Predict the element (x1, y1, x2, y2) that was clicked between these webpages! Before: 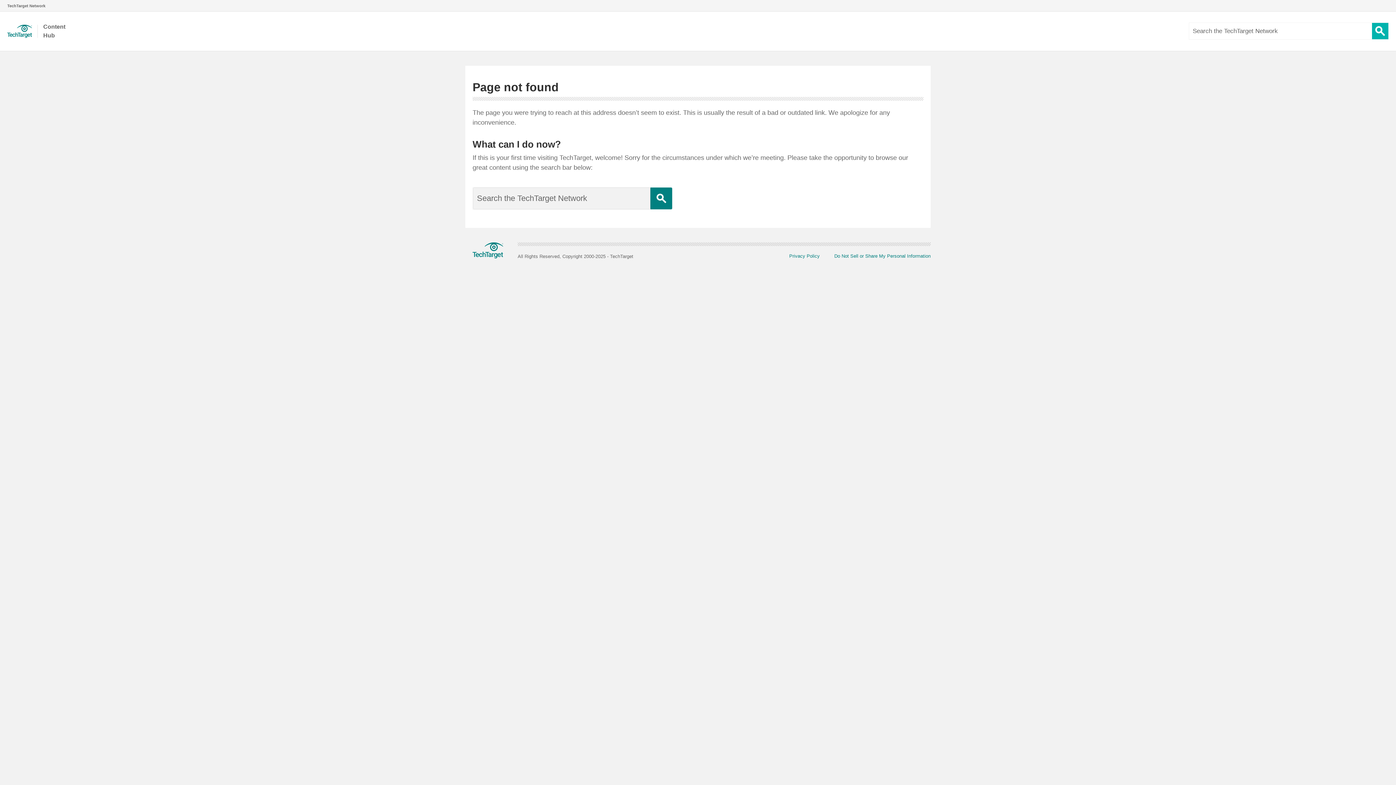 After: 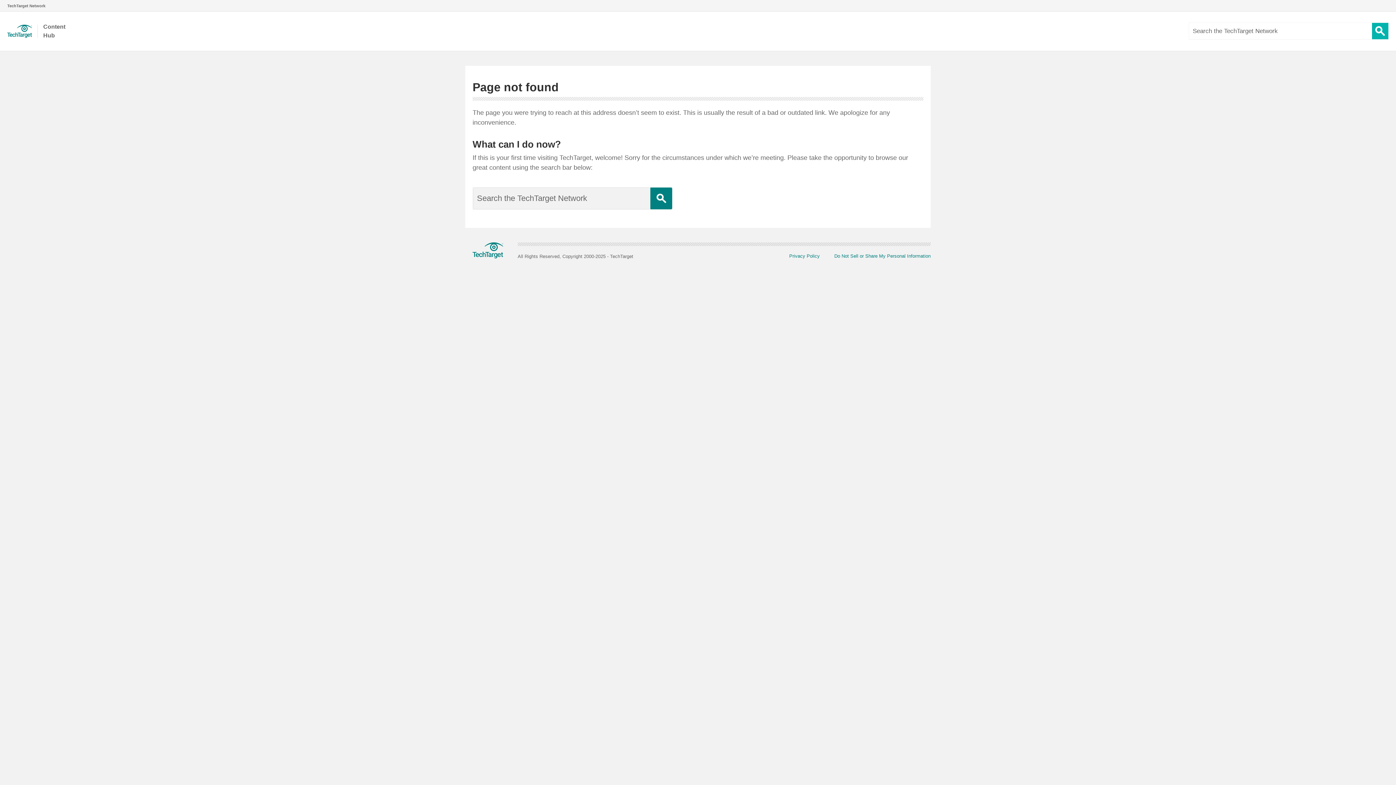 Action: bbox: (650, 187, 672, 209) label: Search Button